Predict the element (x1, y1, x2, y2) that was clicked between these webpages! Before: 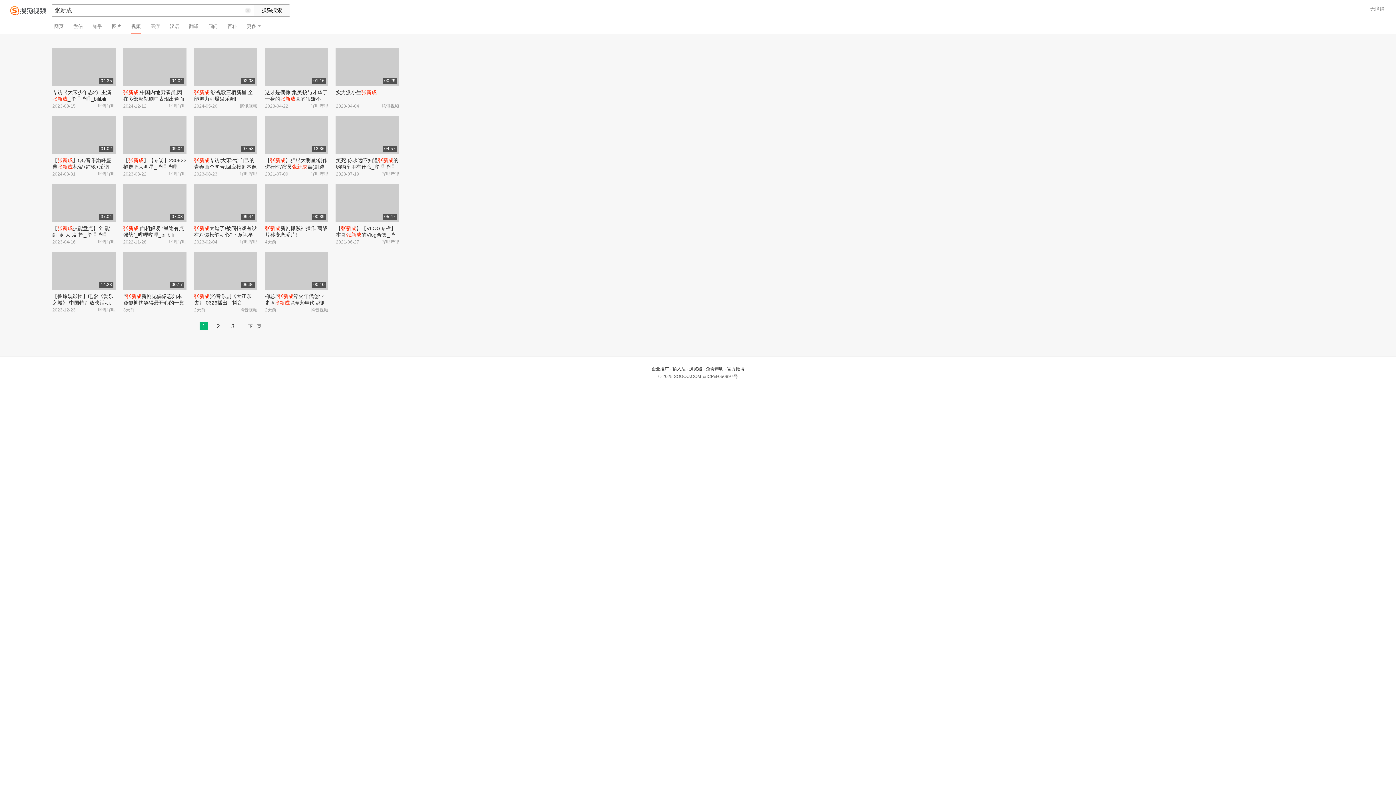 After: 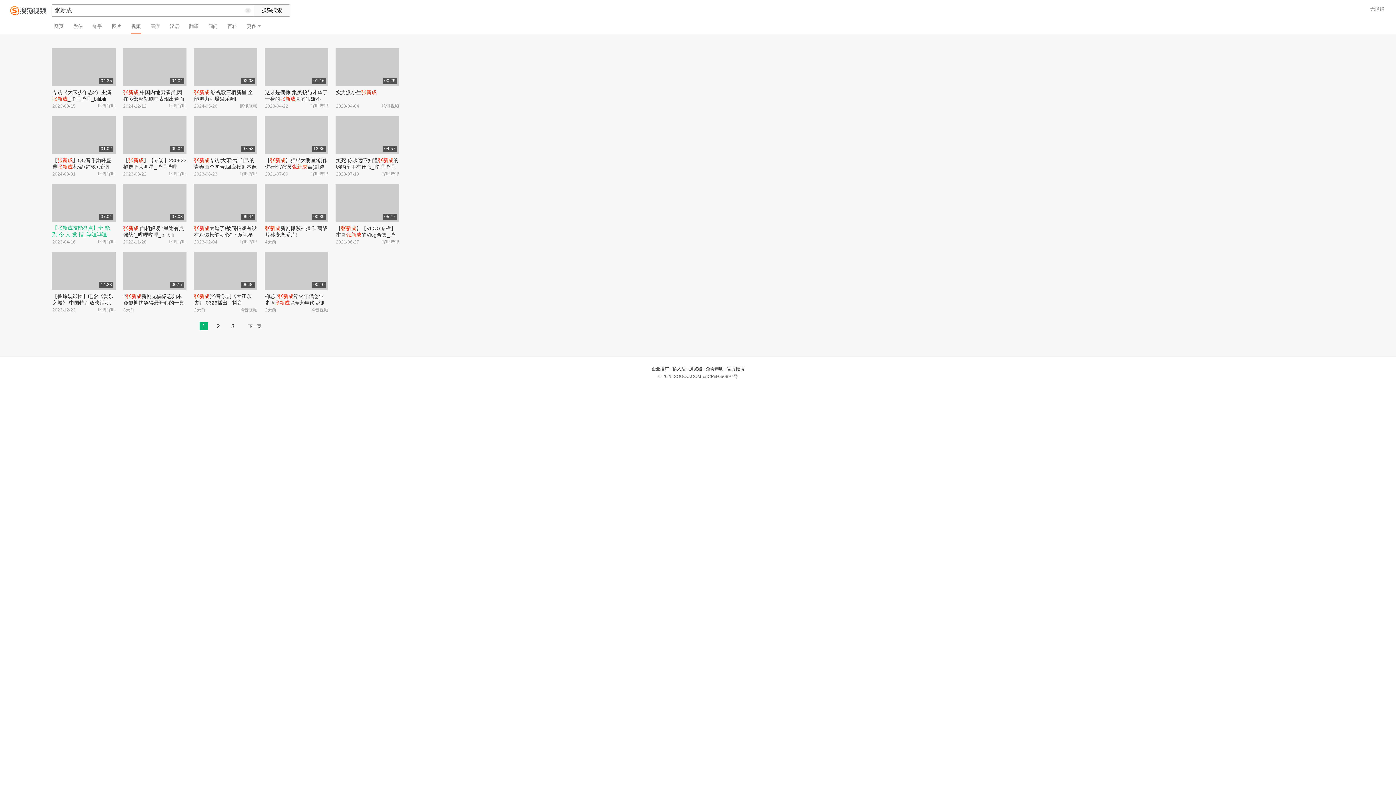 Action: bbox: (52, 225, 109, 244) label: 【张新成技能盘点】全 能 到 令 人 发 指_哔哩哔哩_bilibili